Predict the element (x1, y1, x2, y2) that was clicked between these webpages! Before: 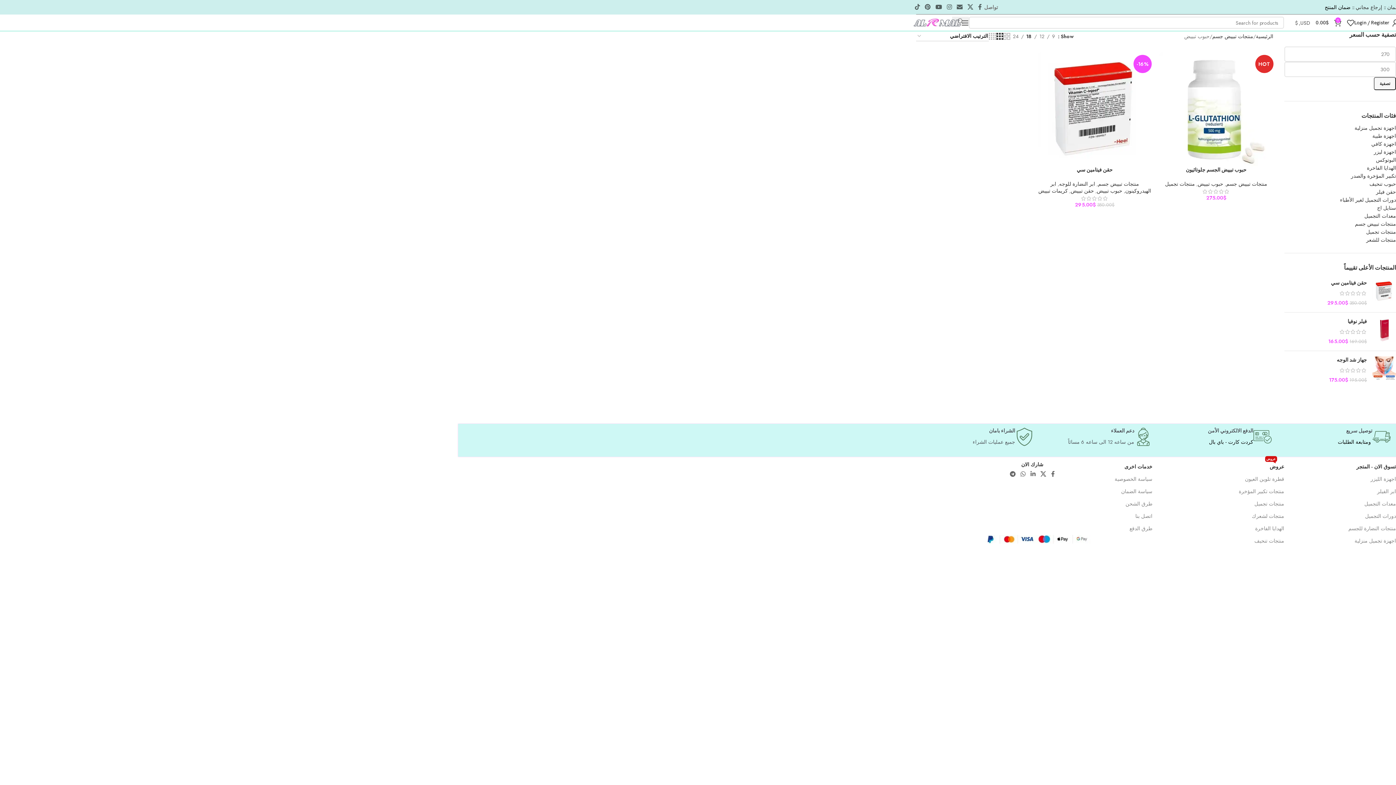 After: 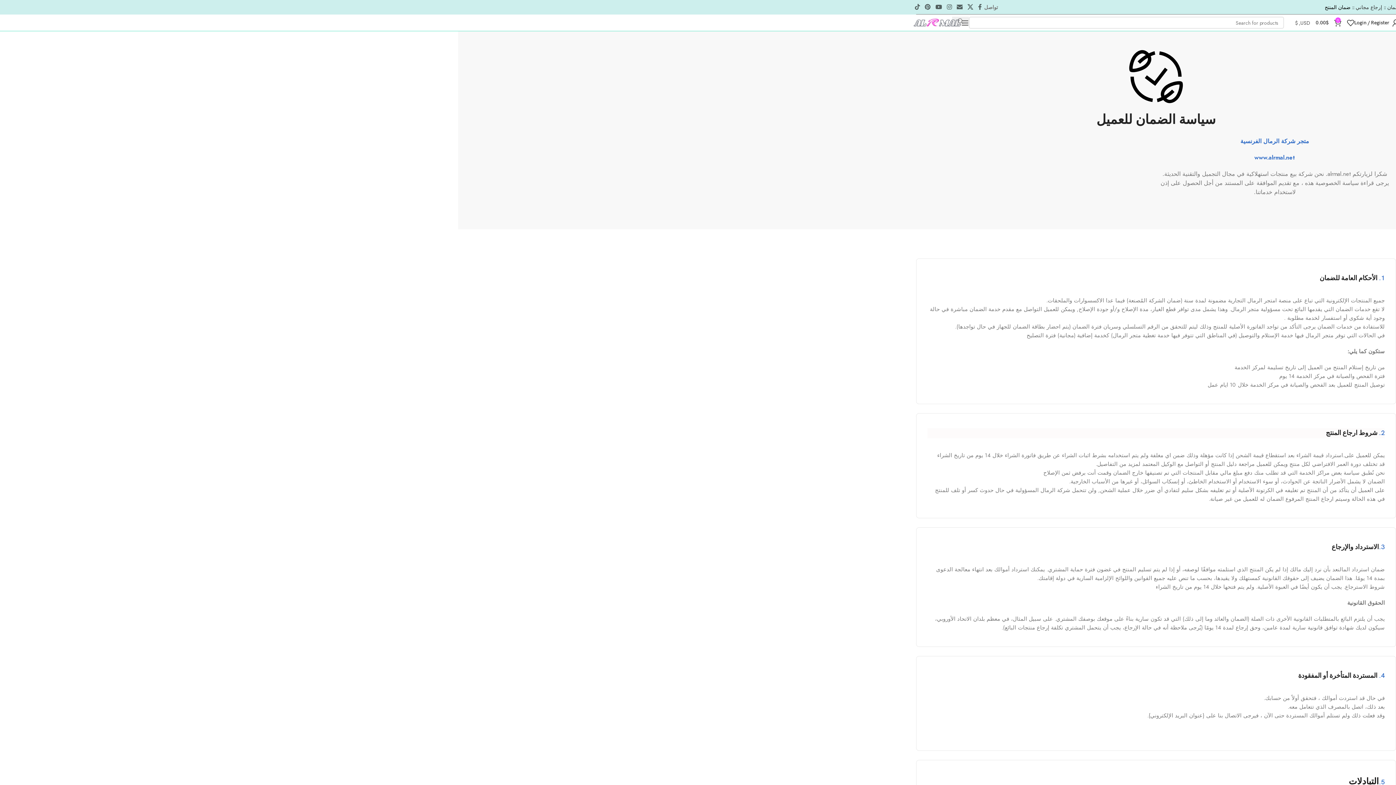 Action: bbox: (1356, 3, 1382, 10) label: إرجاع مجاني